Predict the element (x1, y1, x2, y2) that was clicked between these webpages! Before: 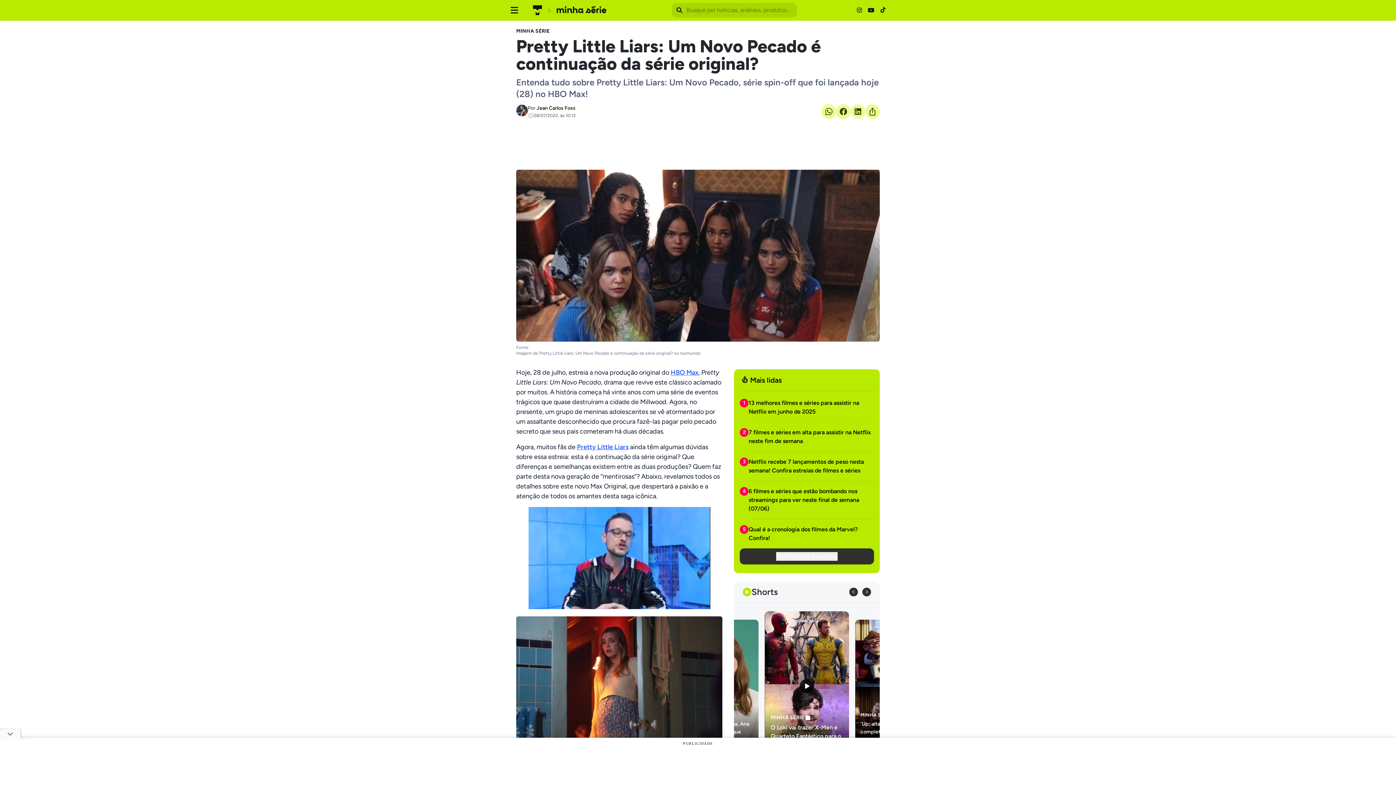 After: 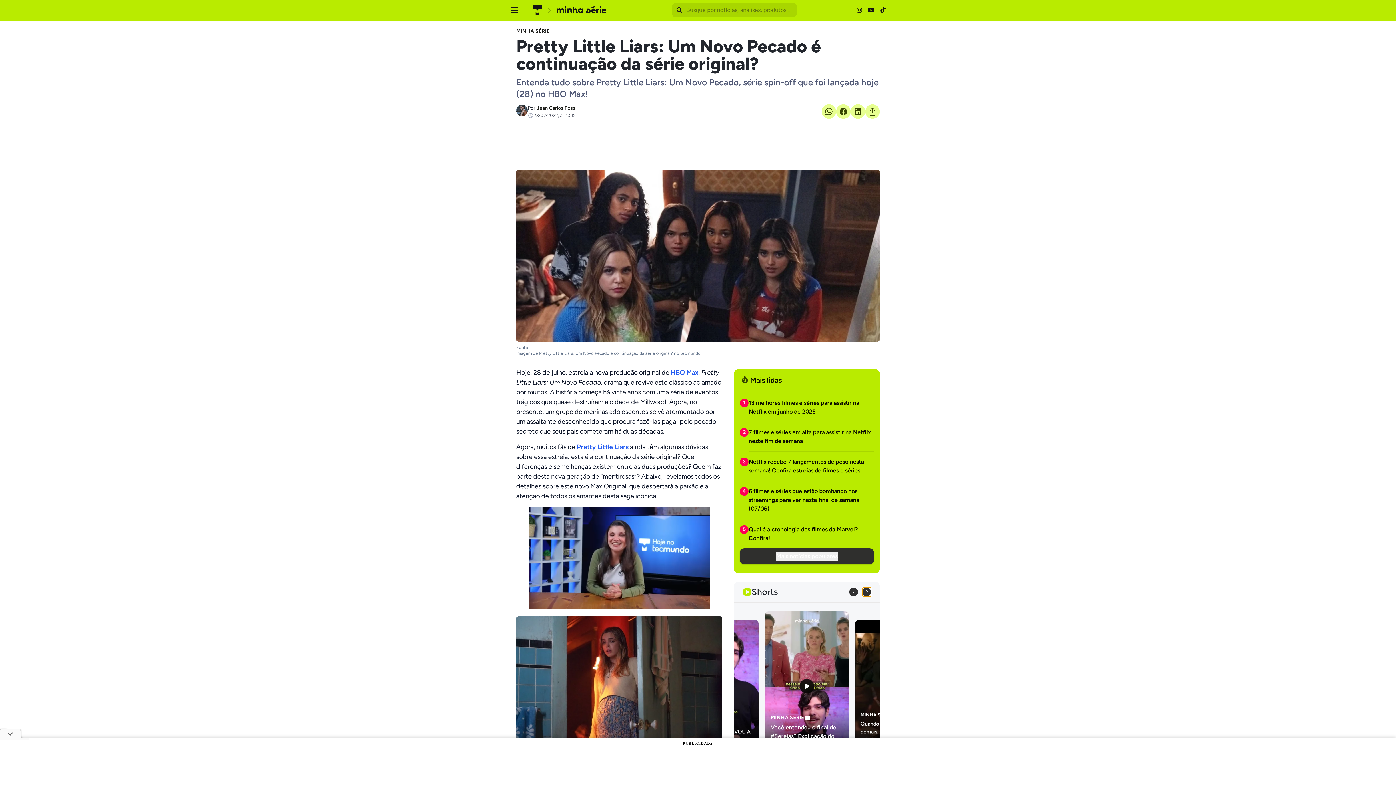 Action: bbox: (862, 588, 871, 596) label: Botão de navegação para a direita